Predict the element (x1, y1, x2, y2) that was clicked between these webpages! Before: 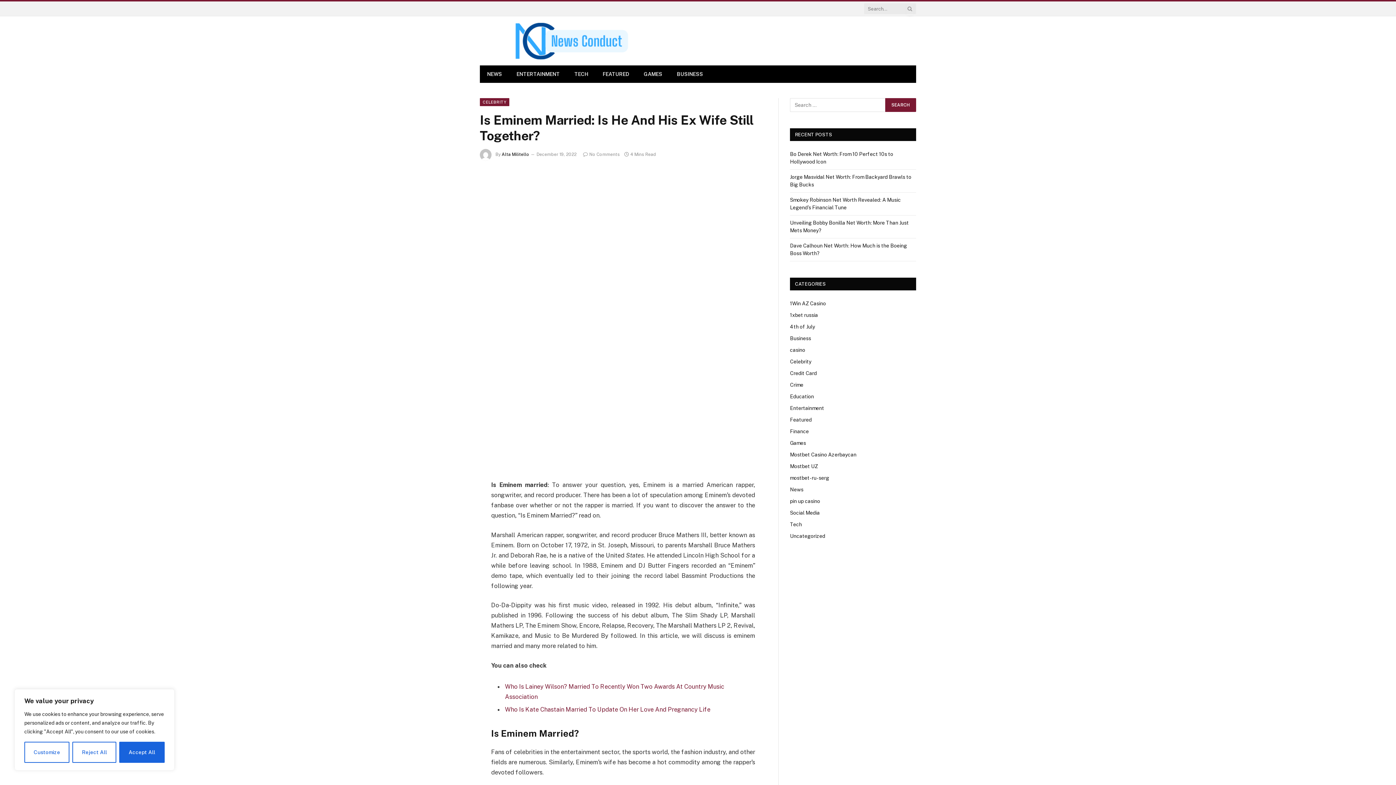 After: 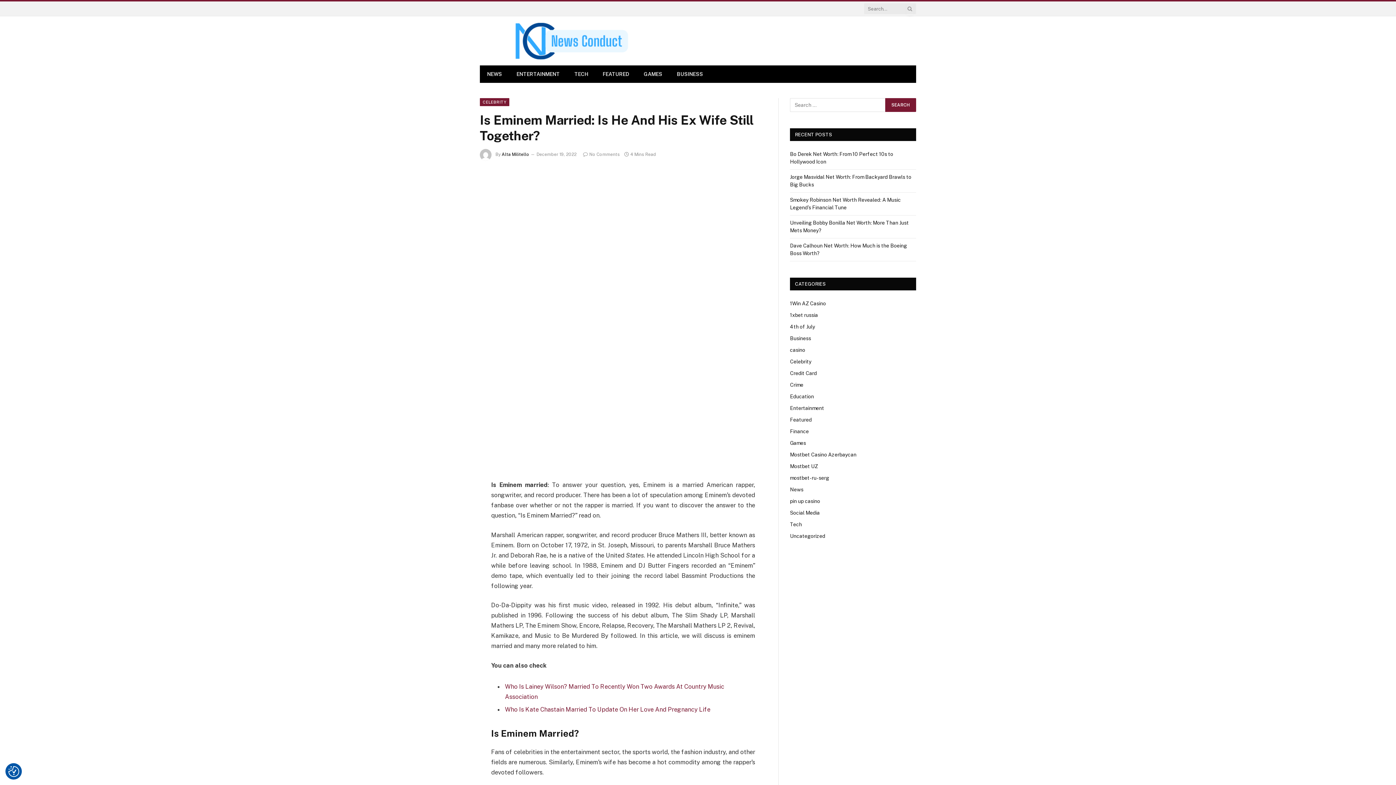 Action: bbox: (72, 742, 116, 763) label: Reject All